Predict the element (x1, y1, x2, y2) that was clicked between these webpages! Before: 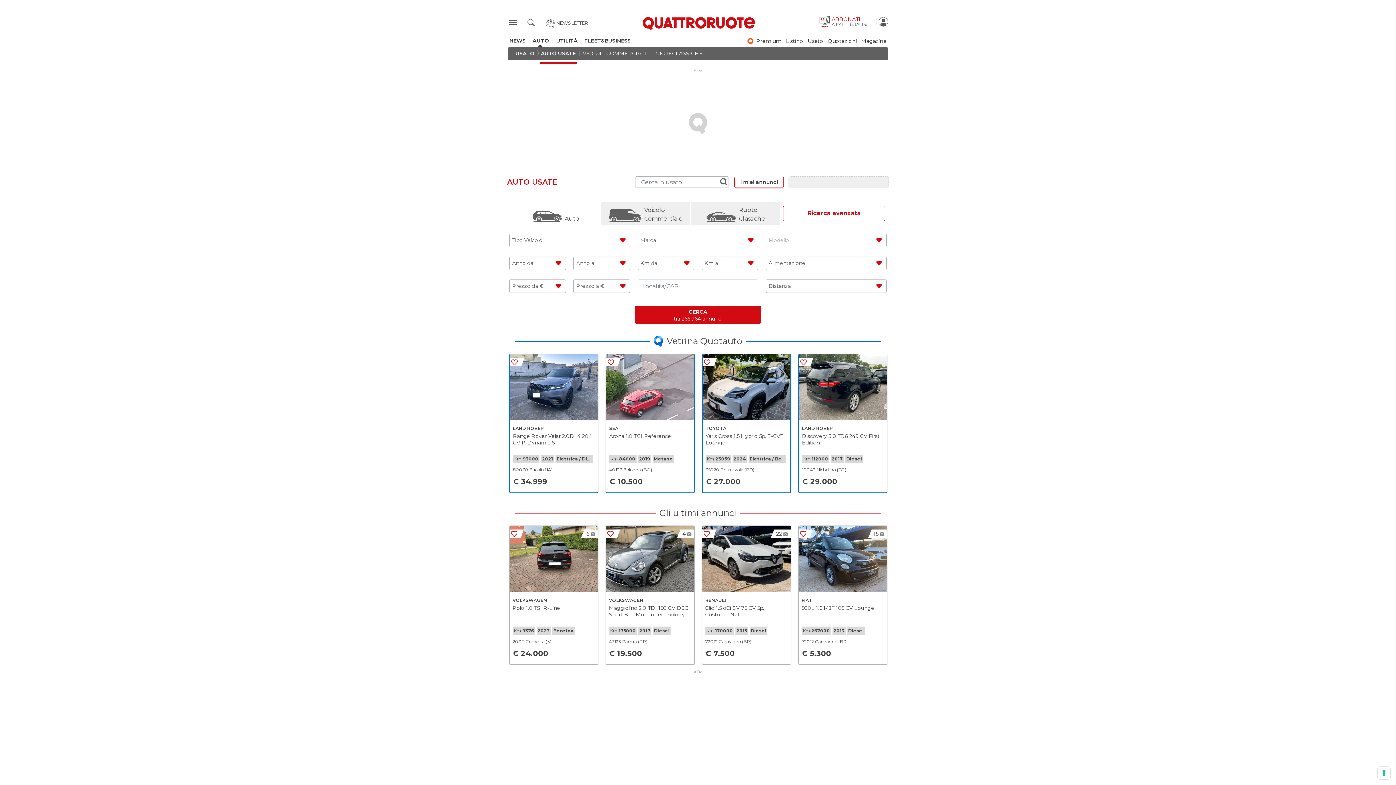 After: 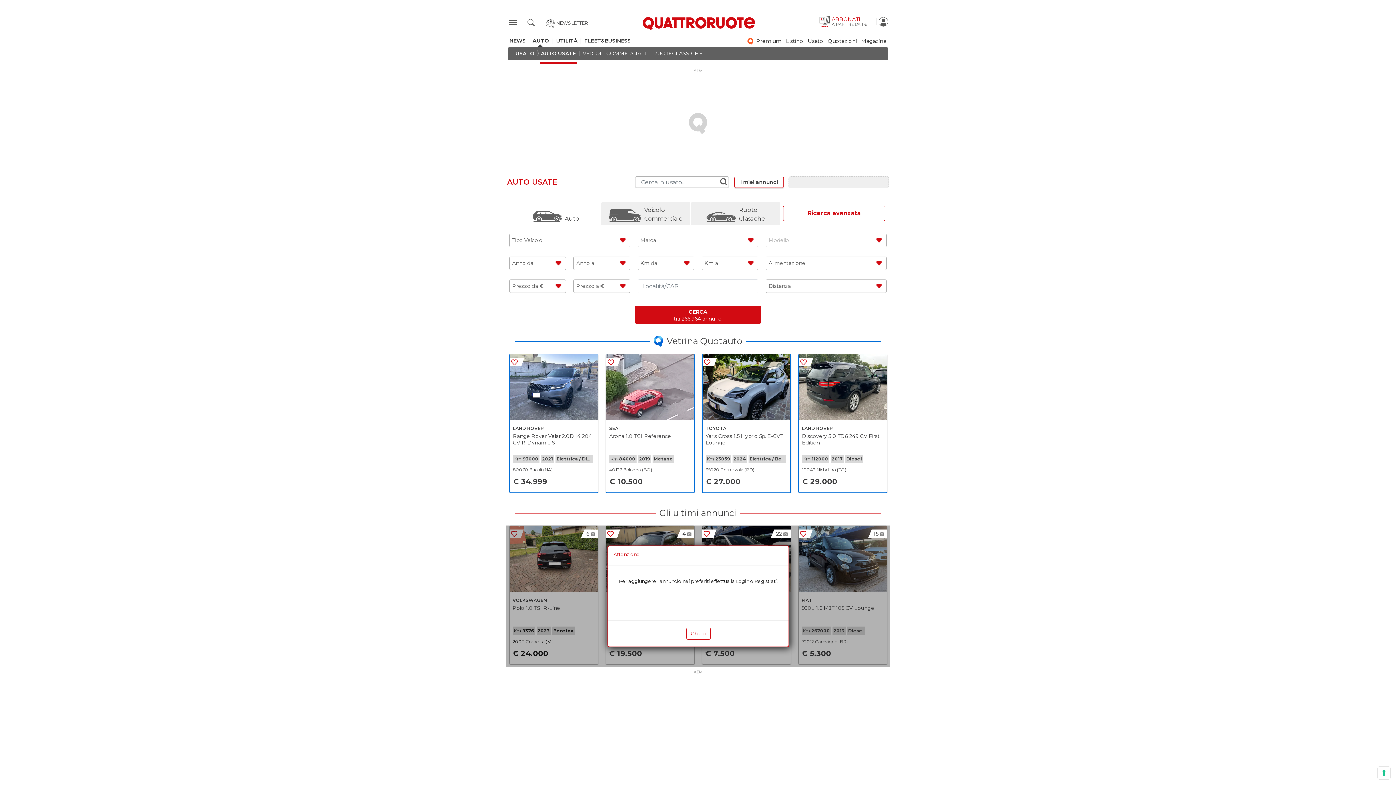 Action: bbox: (509, 529, 520, 538)